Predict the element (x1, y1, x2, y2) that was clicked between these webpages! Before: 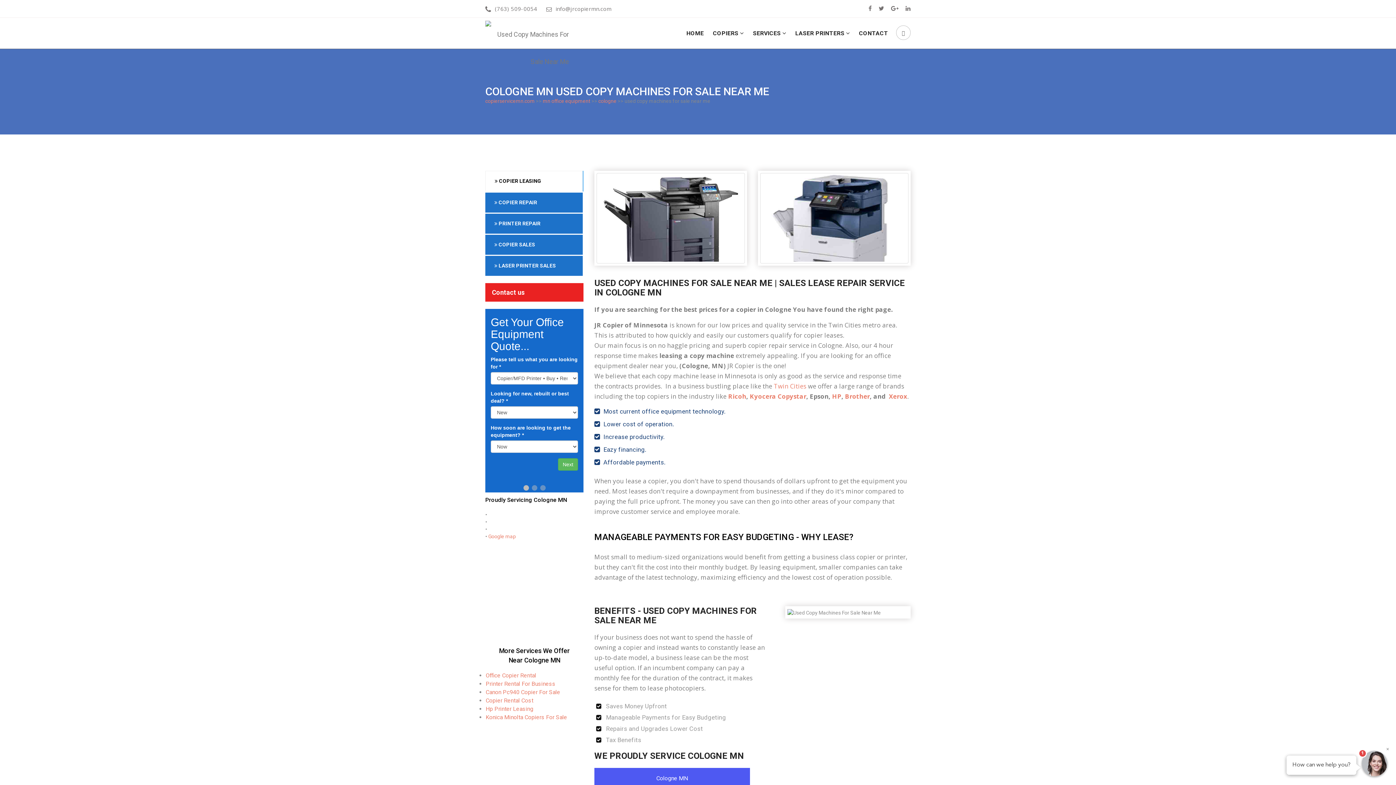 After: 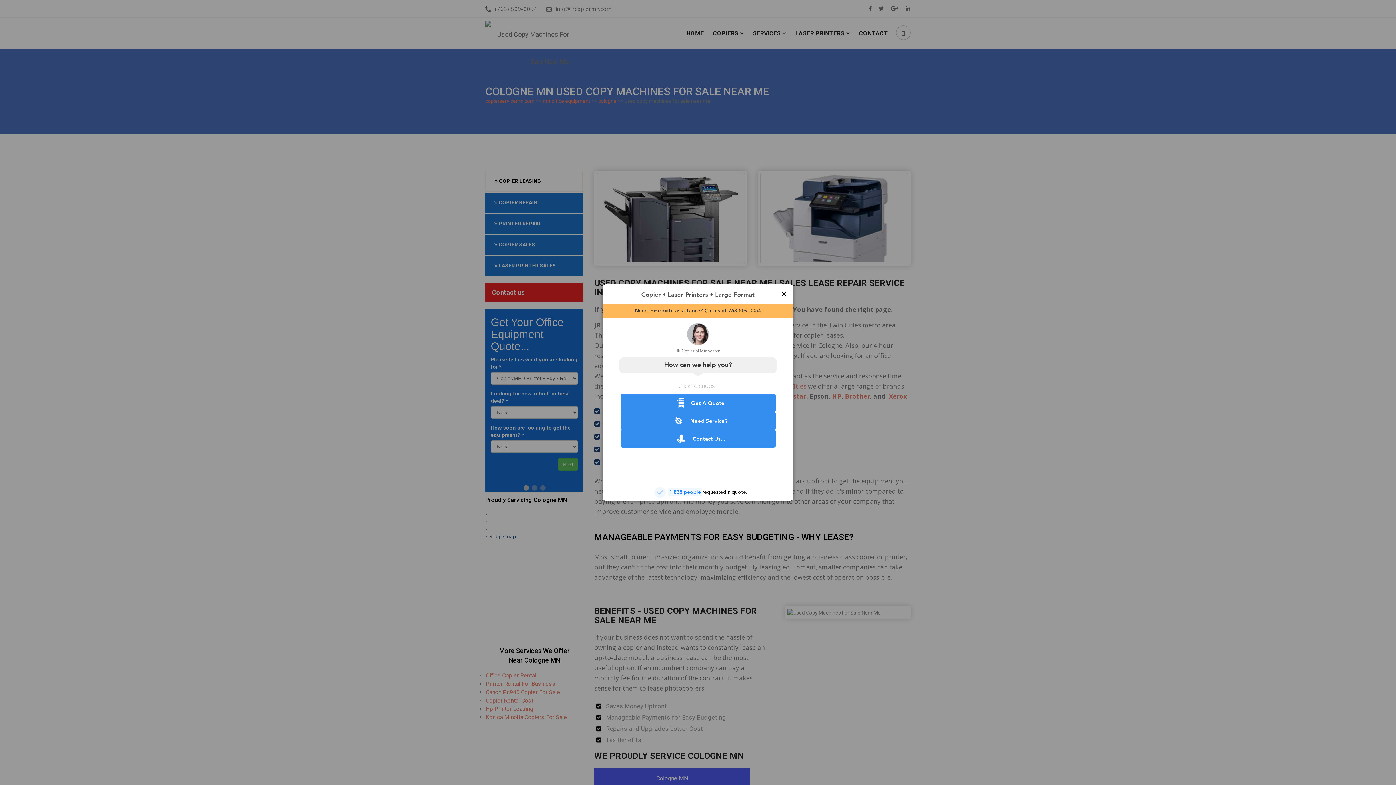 Action: bbox: (488, 533, 516, 539) label: Google map